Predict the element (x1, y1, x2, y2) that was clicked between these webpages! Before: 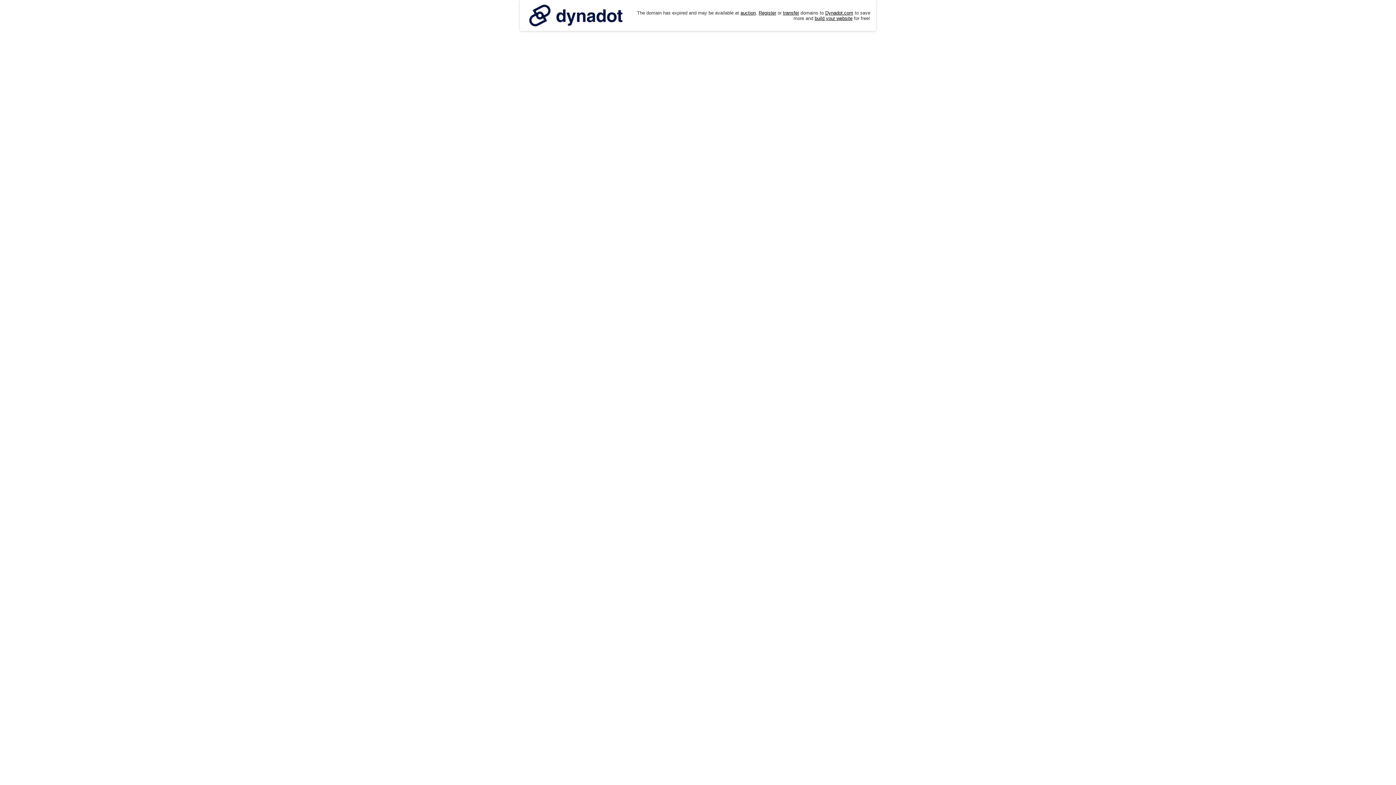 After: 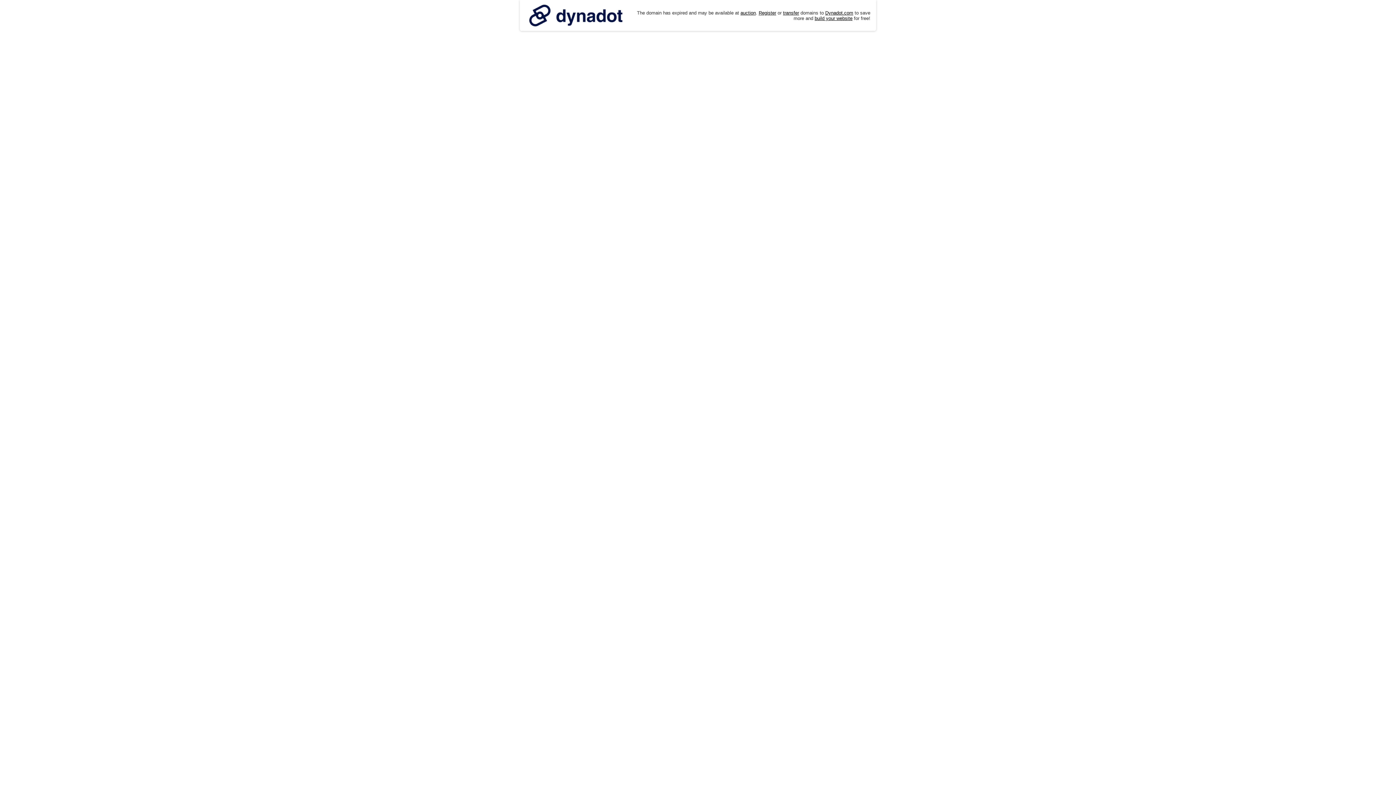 Action: bbox: (525, 0, 626, 30)